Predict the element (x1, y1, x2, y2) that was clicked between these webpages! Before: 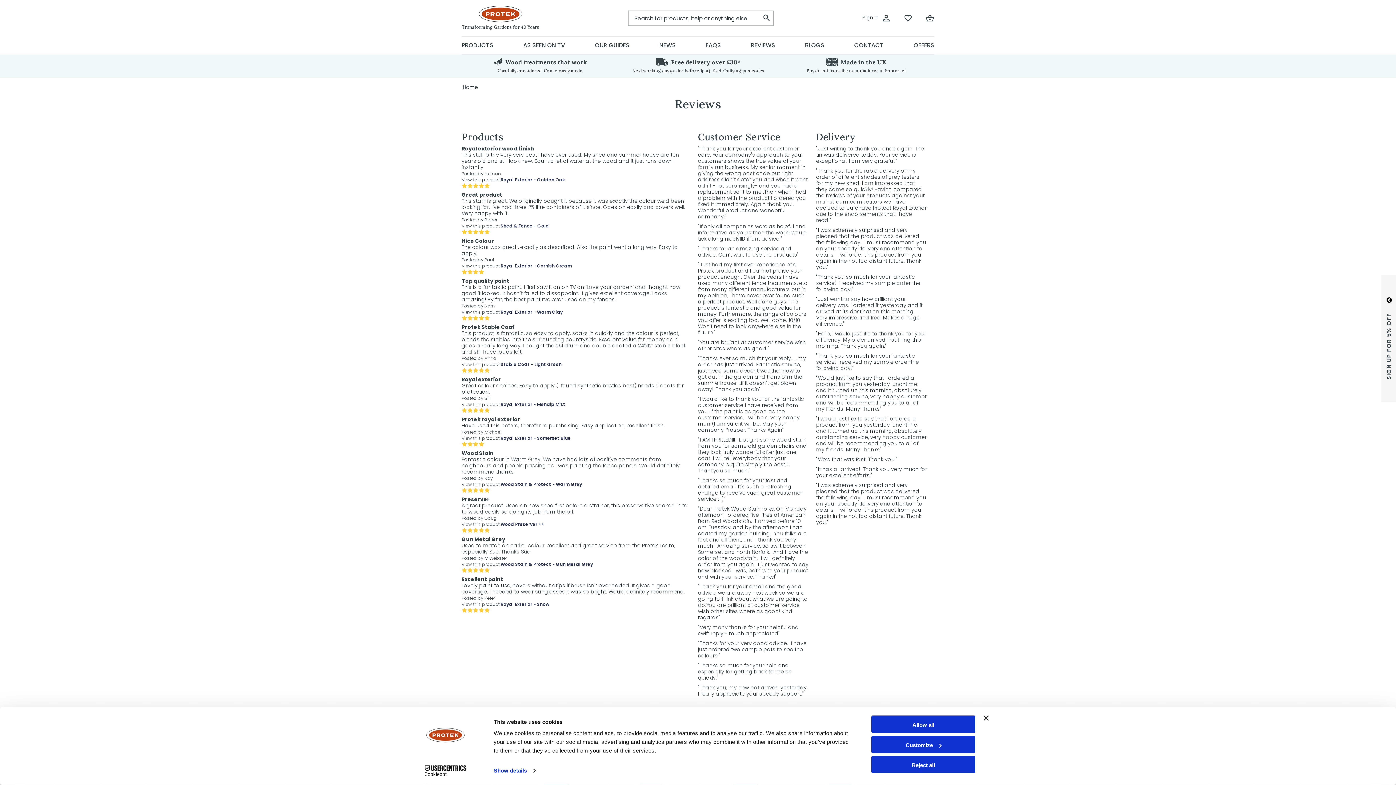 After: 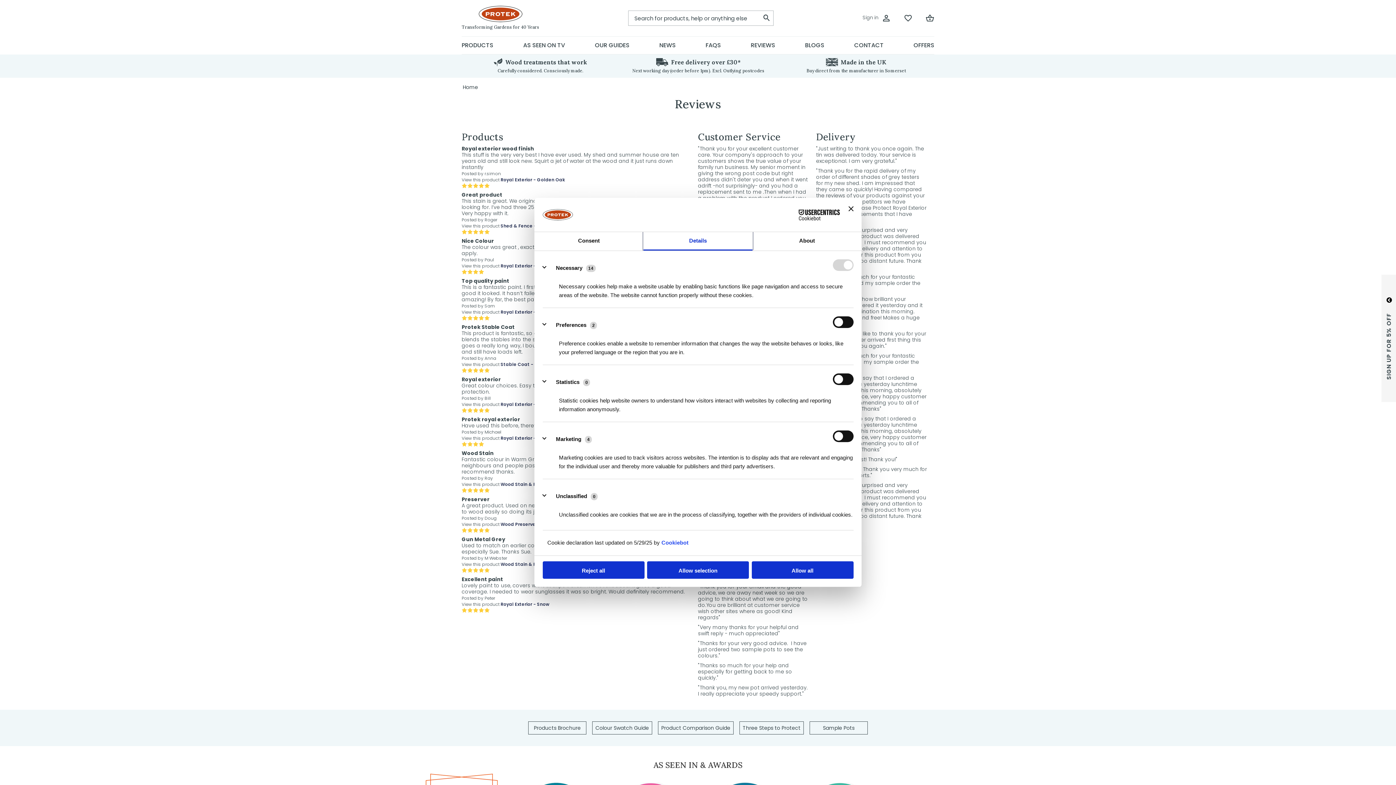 Action: bbox: (493, 765, 535, 776) label: Show details